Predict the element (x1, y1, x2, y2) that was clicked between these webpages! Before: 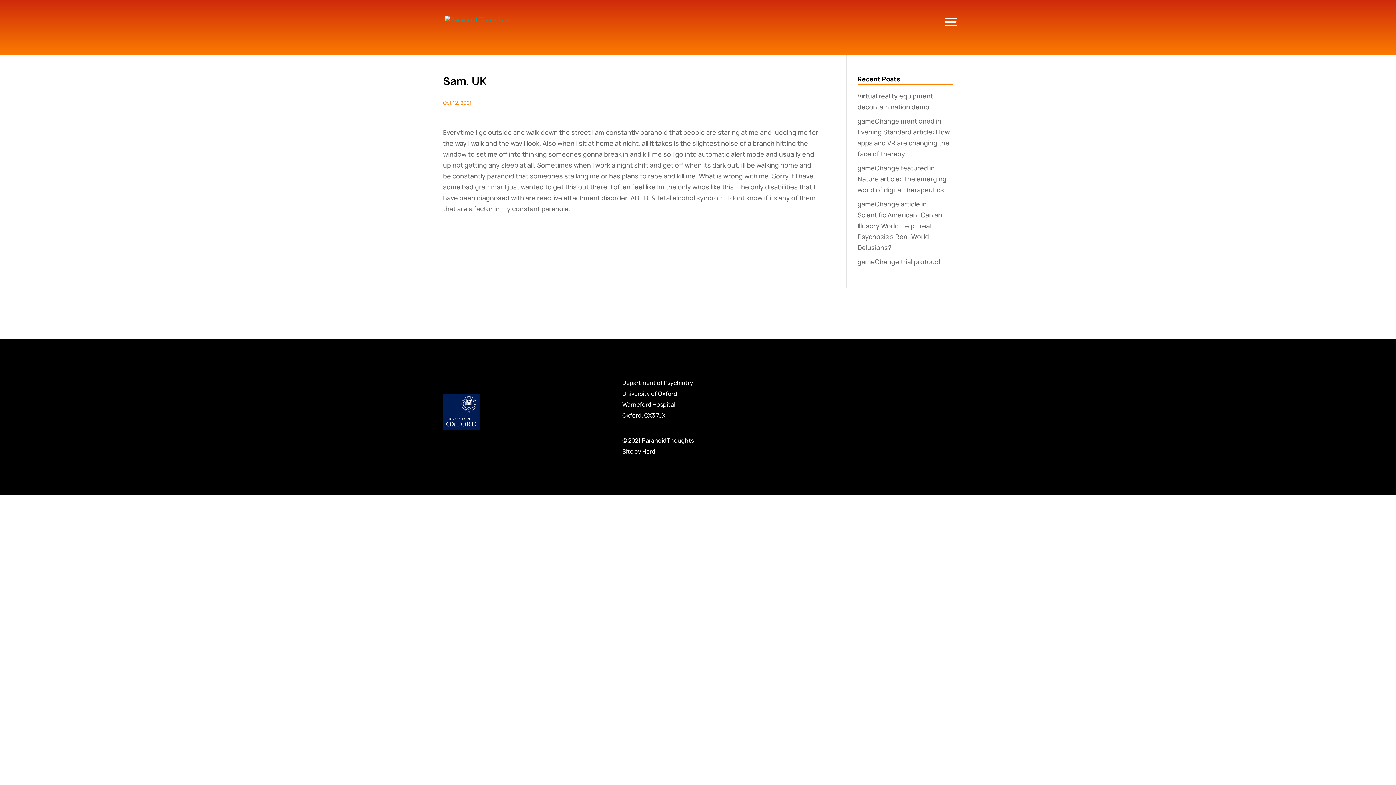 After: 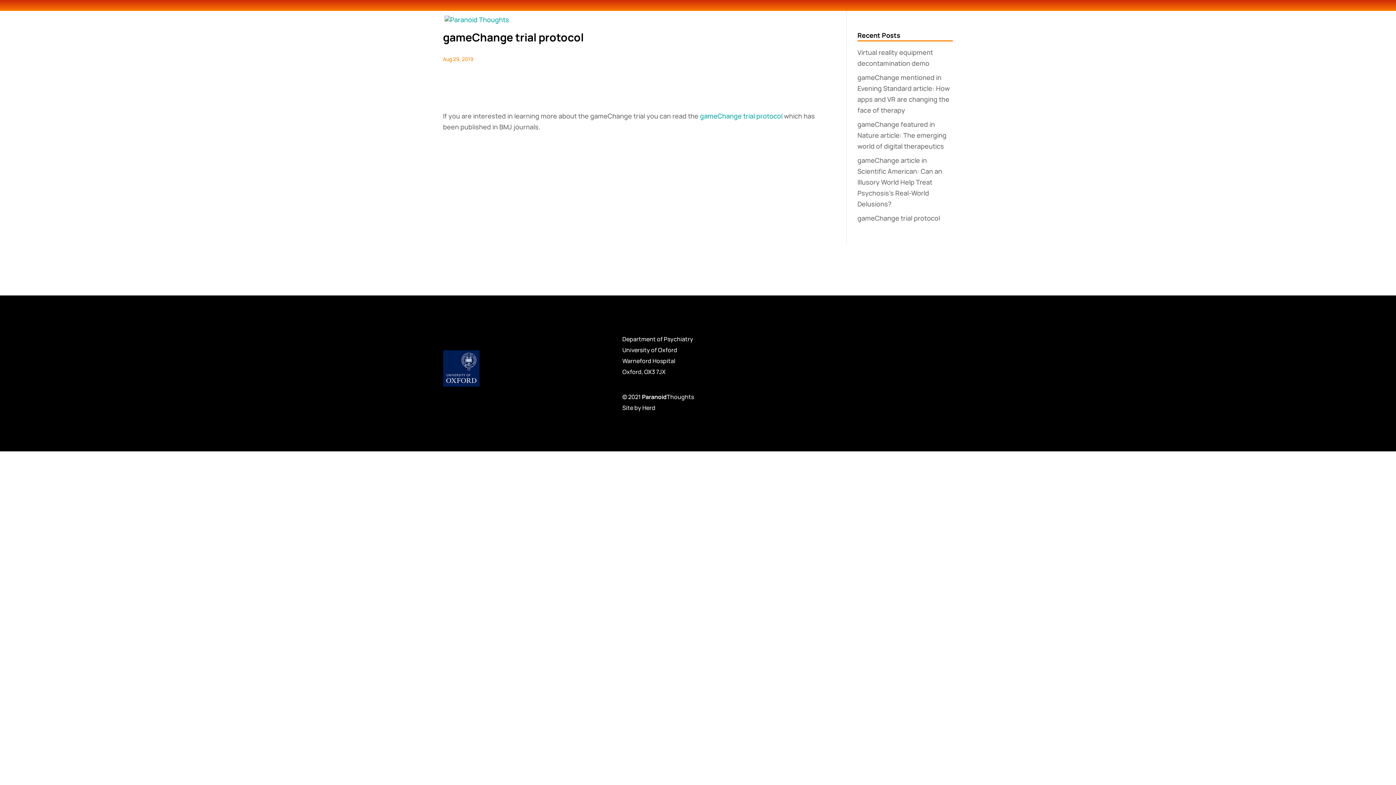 Action: label: gameChange trial protocol bbox: (857, 257, 940, 266)